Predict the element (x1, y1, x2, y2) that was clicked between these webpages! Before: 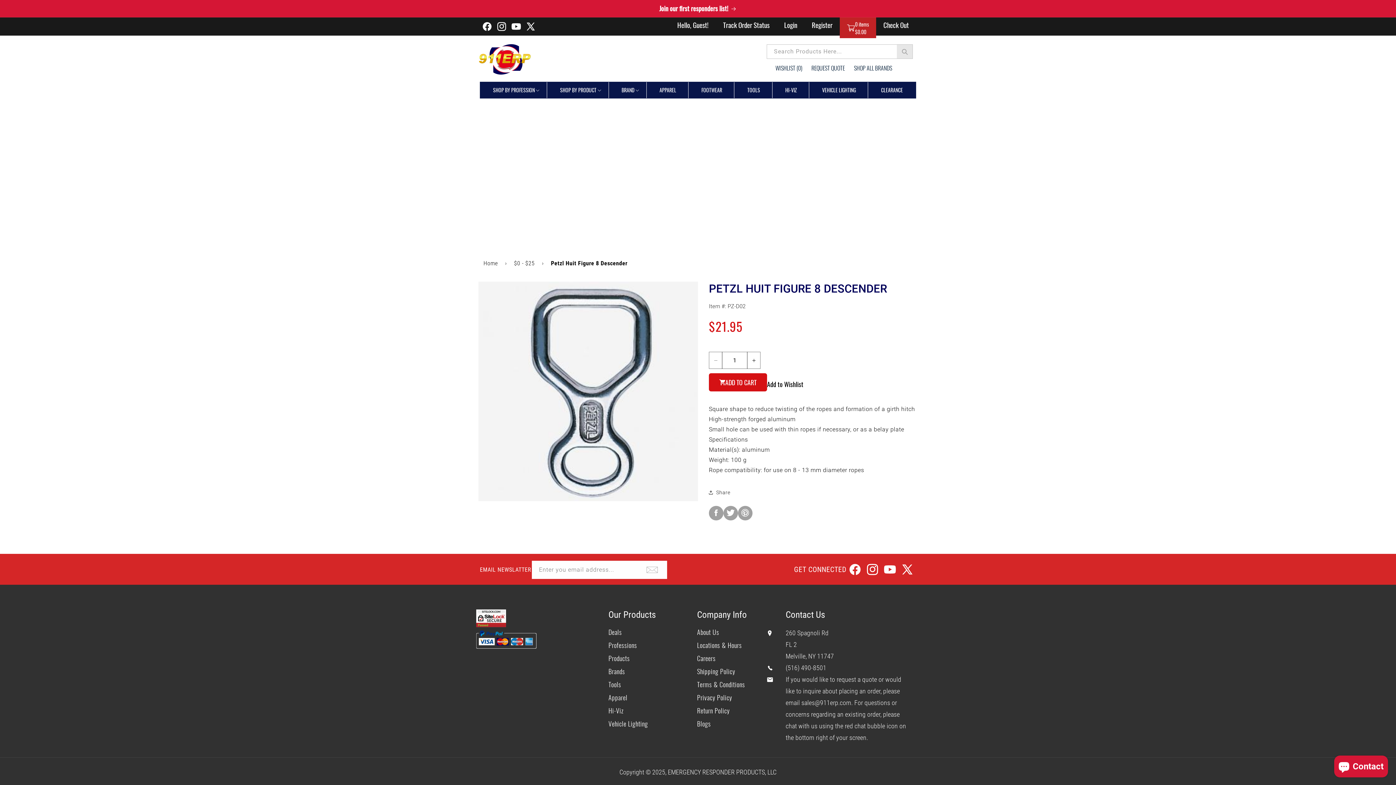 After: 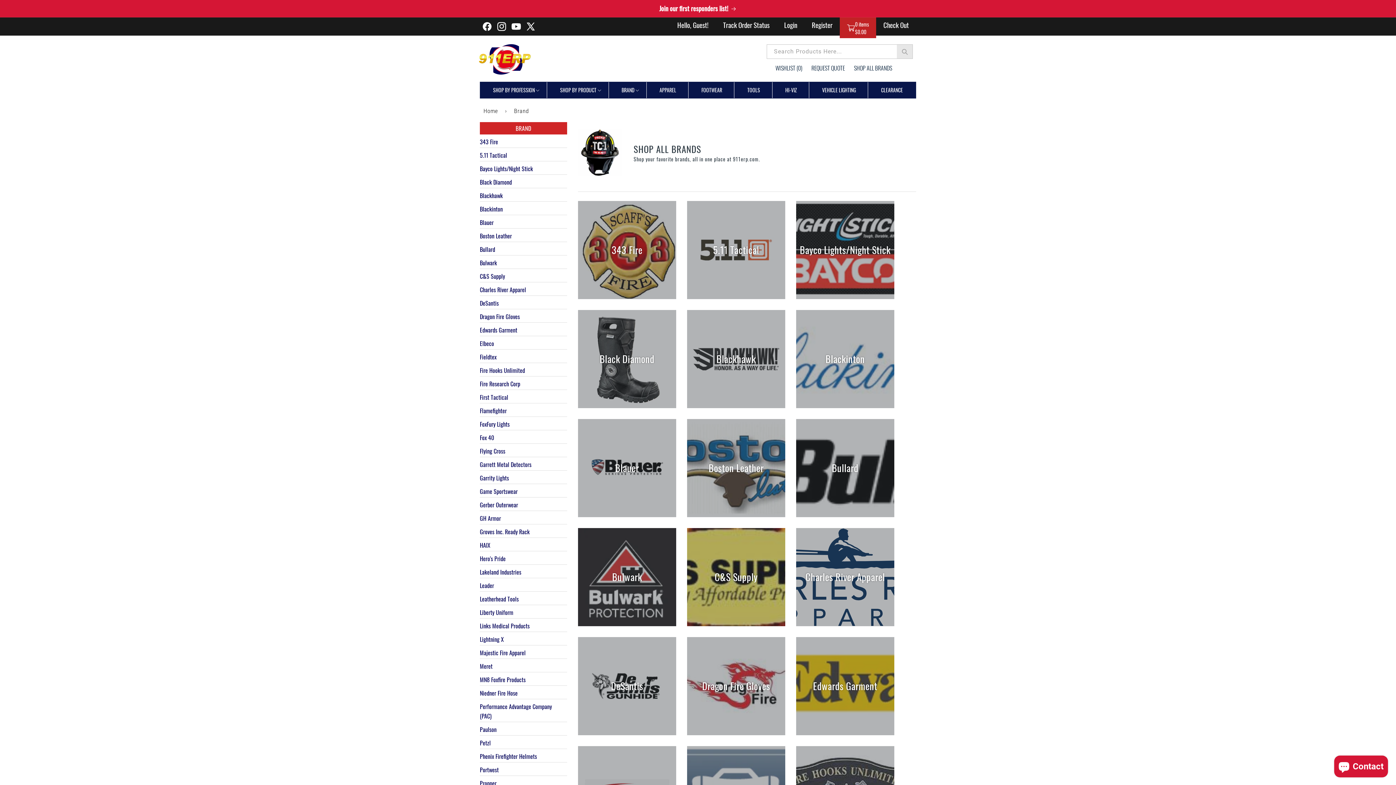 Action: bbox: (608, 665, 625, 678) label: Brands